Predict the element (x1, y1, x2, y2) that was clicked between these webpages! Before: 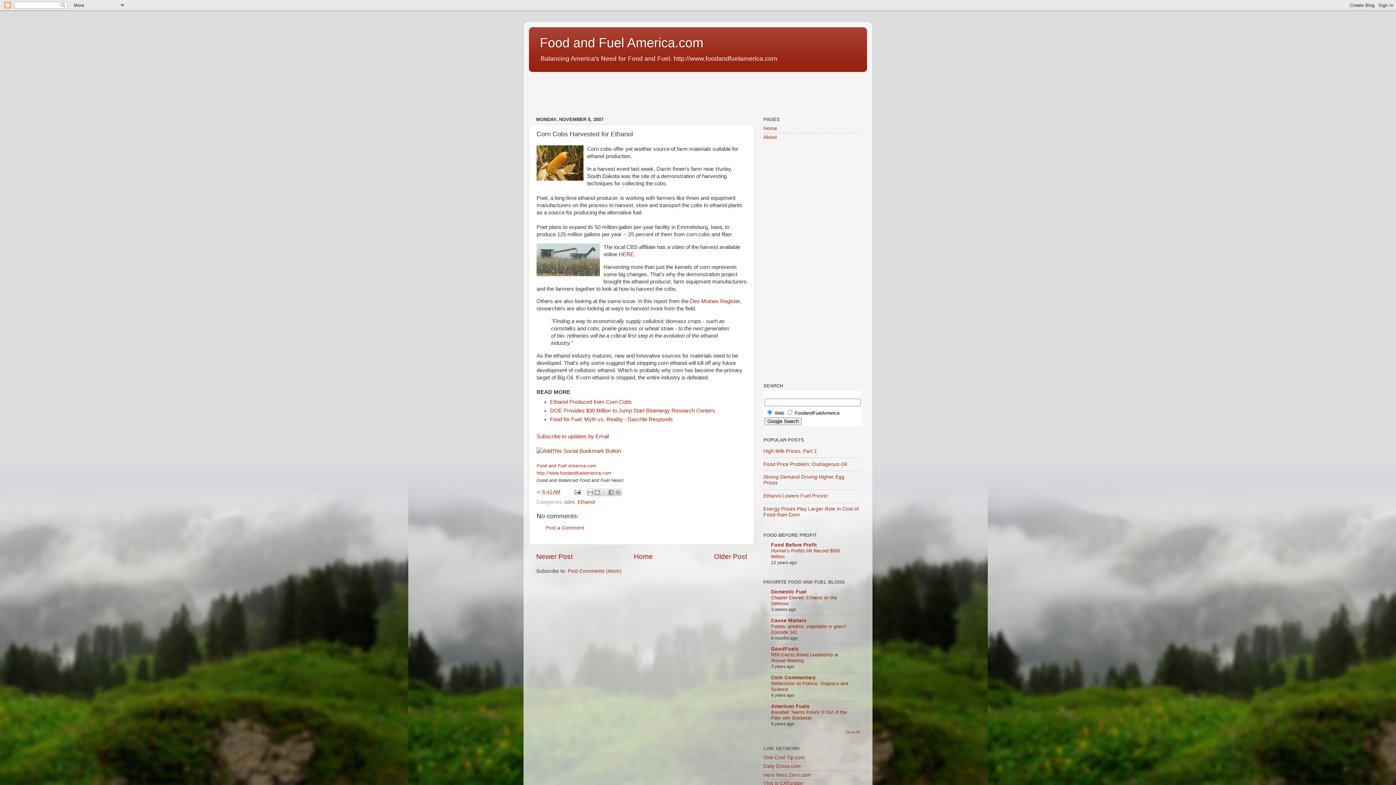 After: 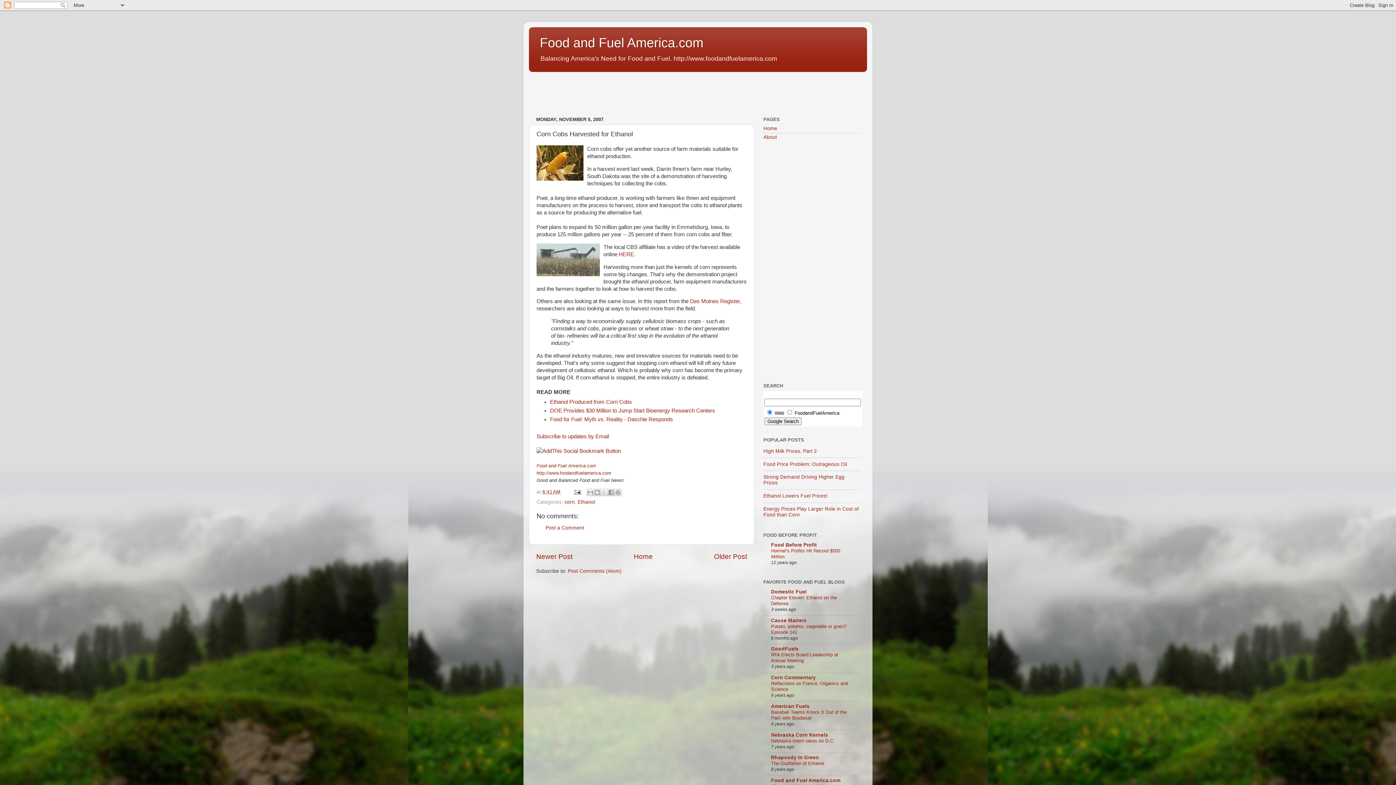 Action: bbox: (845, 730, 860, 734) label: Show All